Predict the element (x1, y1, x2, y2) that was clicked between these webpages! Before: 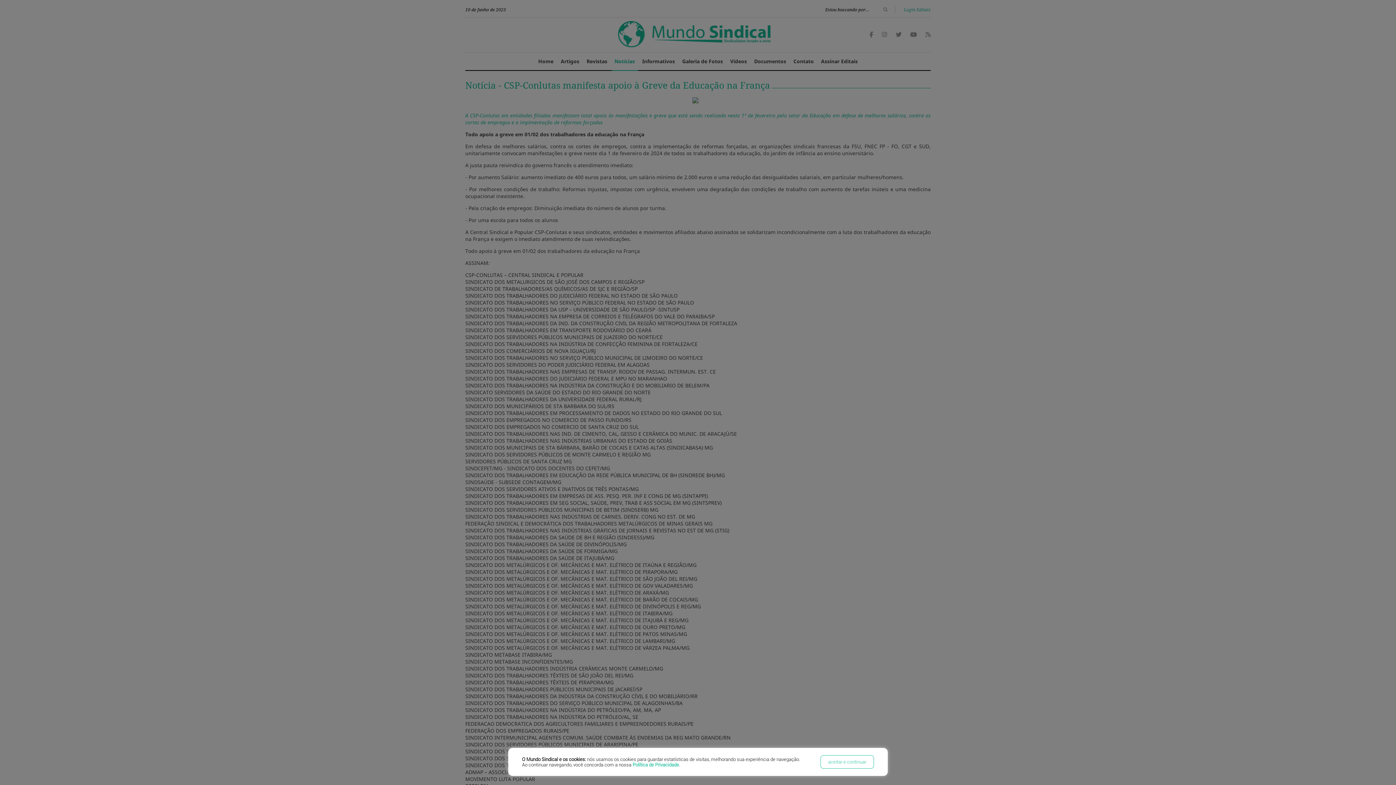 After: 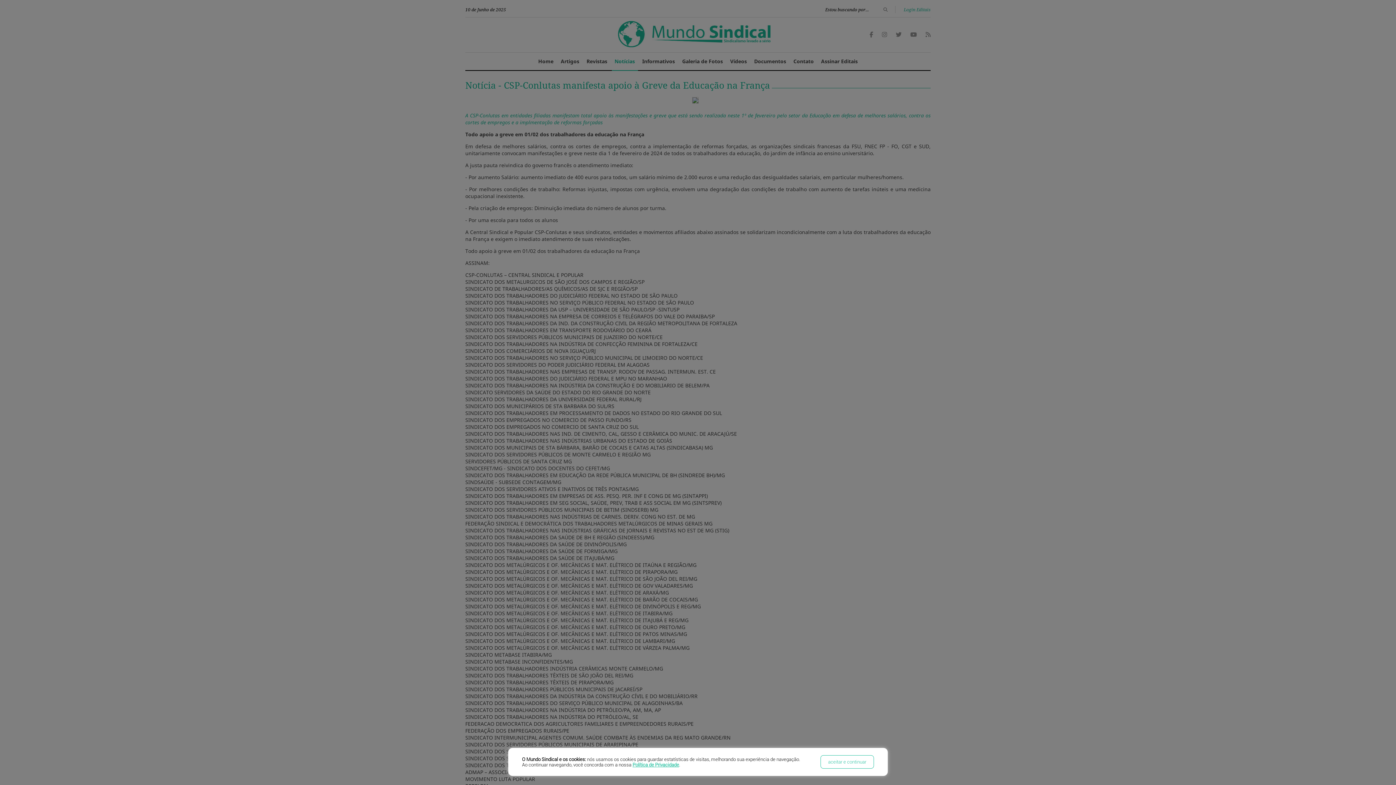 Action: bbox: (632, 762, 679, 767) label: Política de Privacidade